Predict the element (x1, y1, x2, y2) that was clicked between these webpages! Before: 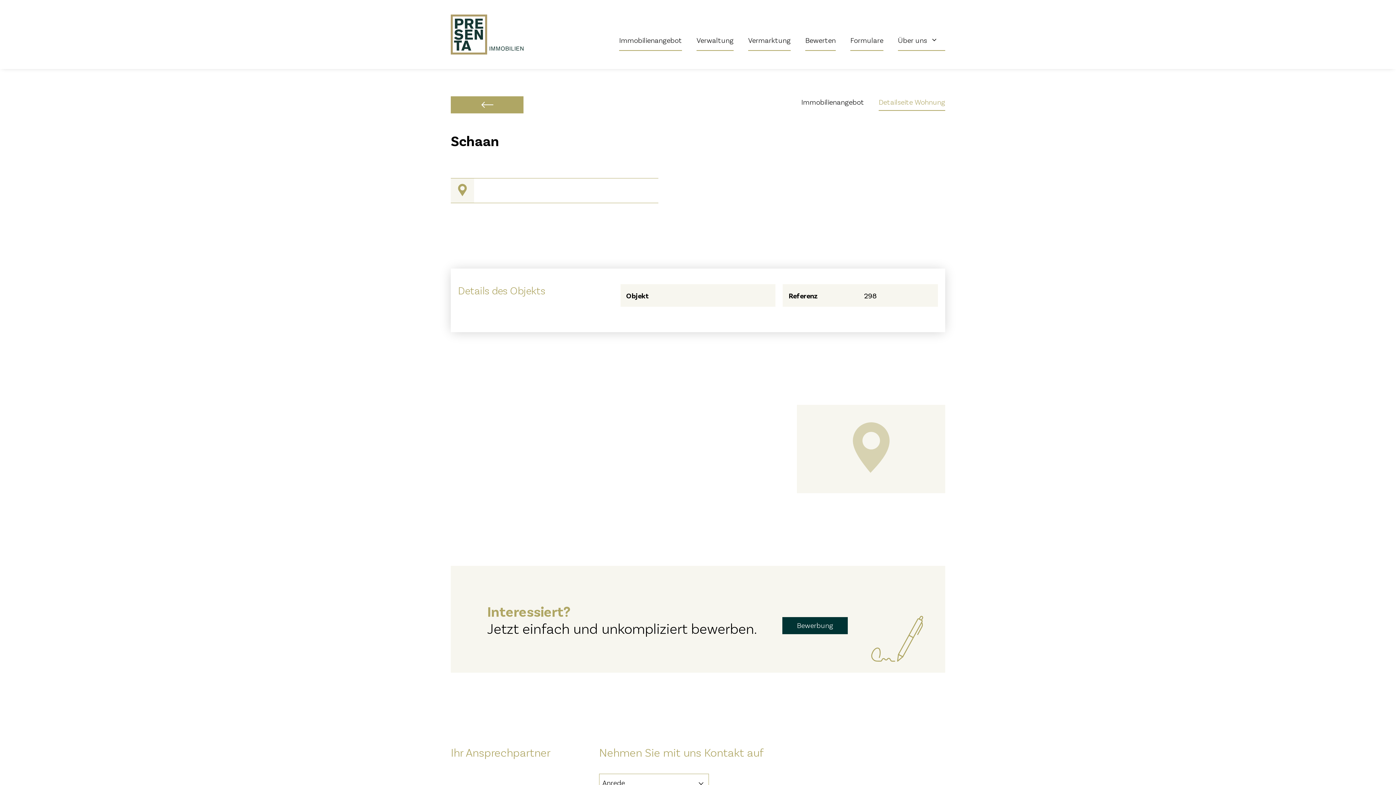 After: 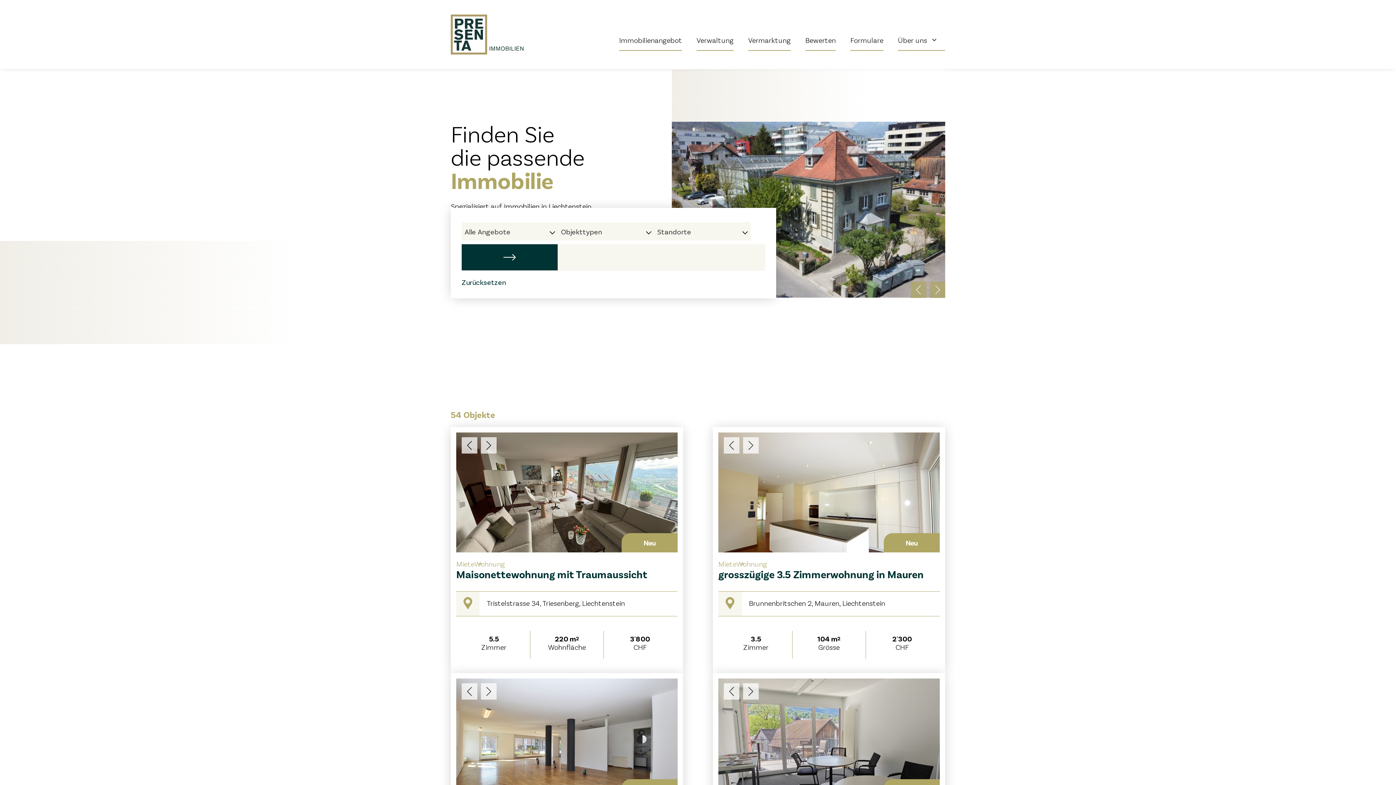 Action: bbox: (450, 29, 523, 38)